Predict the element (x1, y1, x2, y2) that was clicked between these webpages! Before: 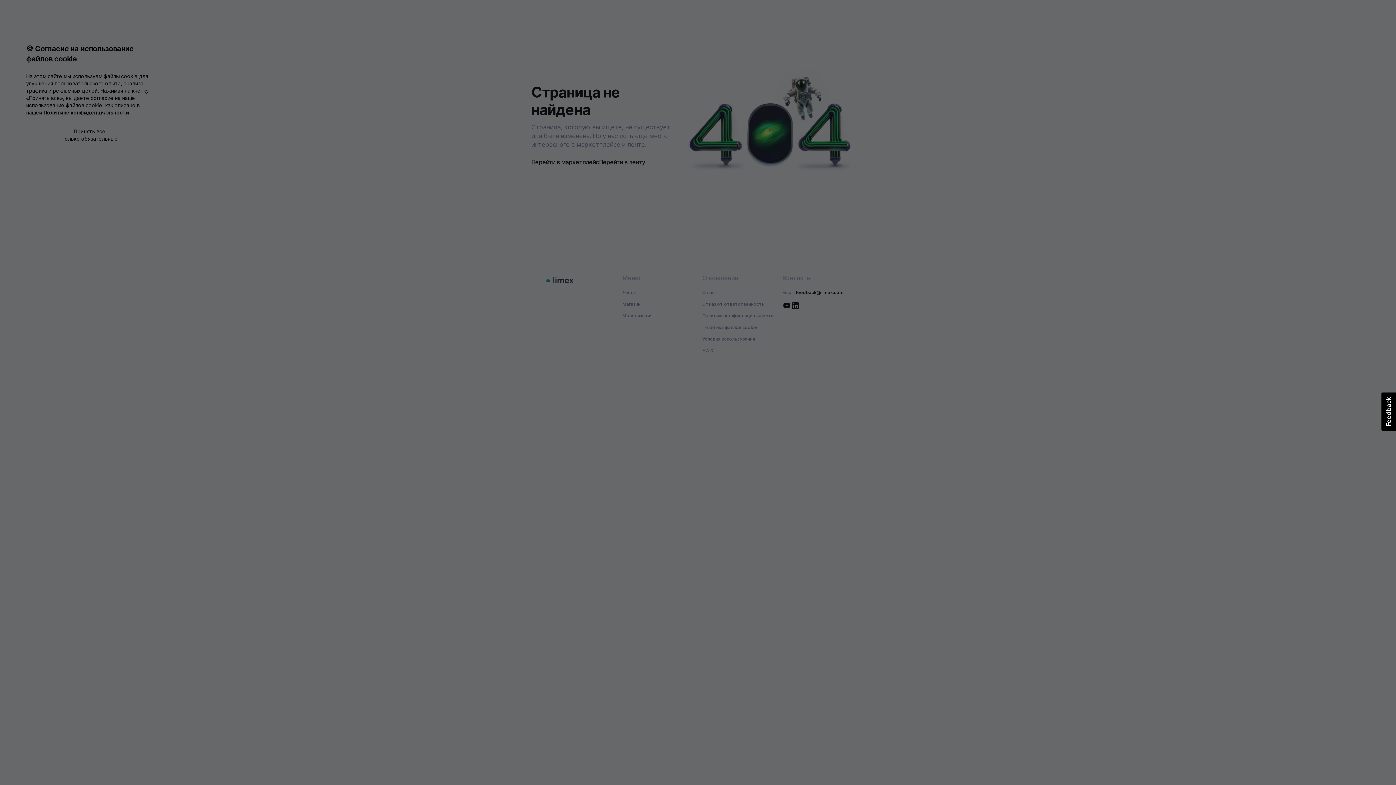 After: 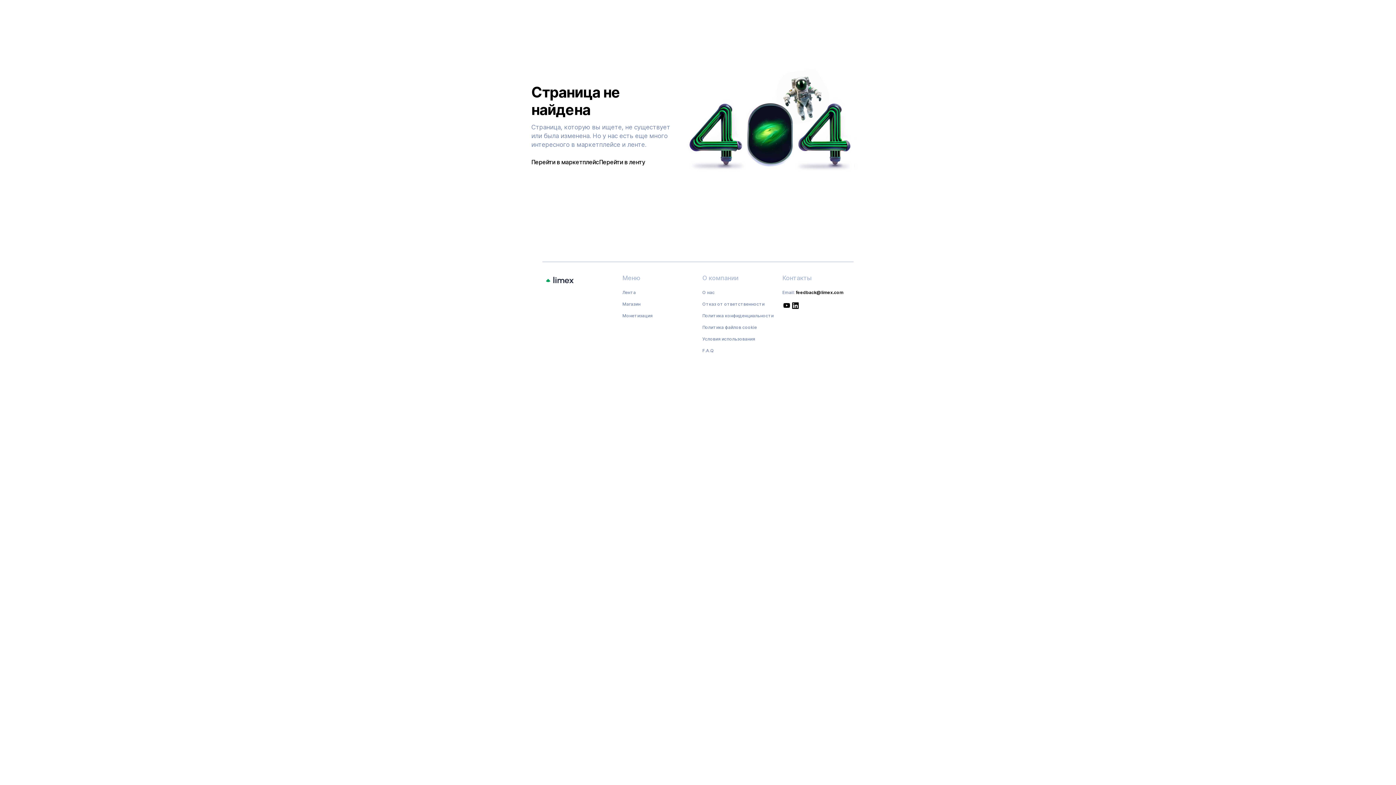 Action: bbox: (26, 135, 153, 142) label: Только обязательные